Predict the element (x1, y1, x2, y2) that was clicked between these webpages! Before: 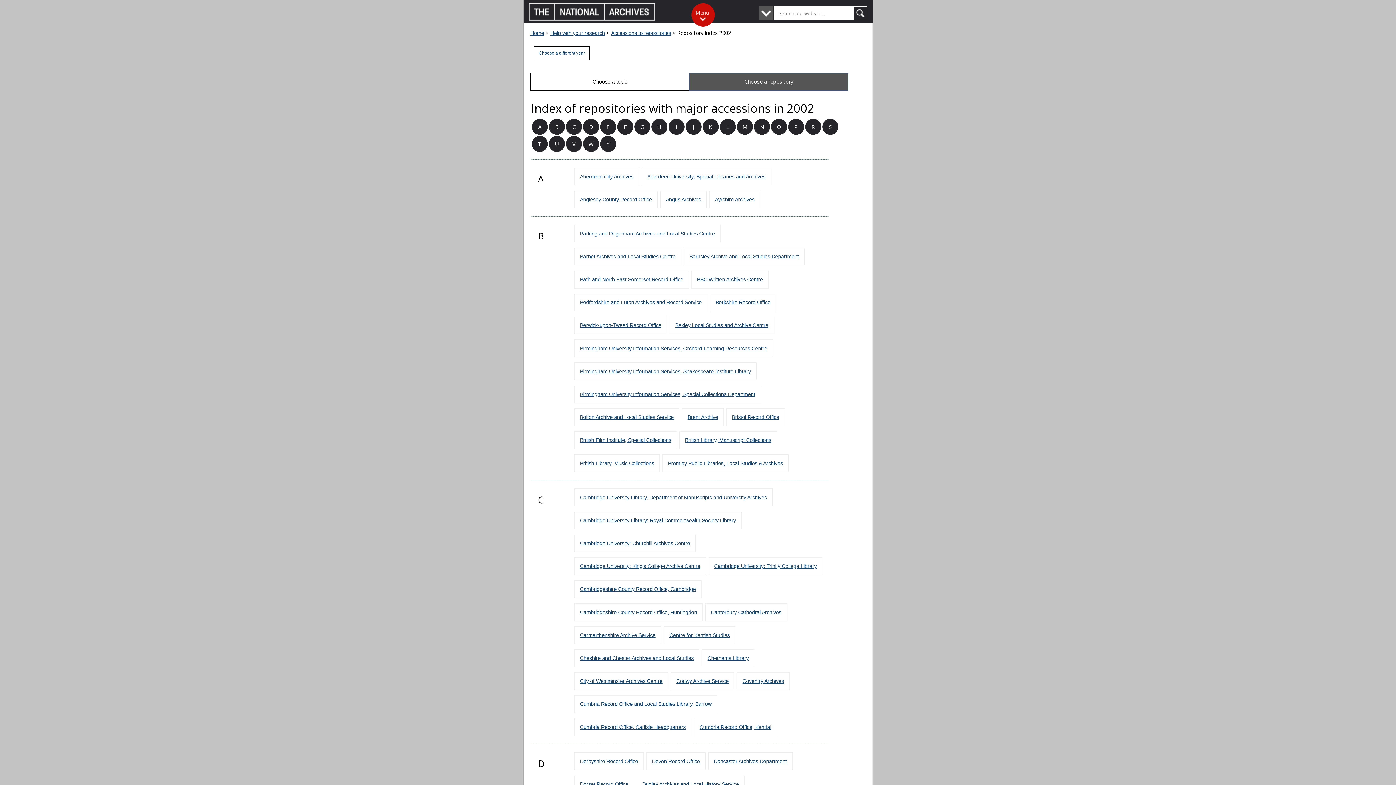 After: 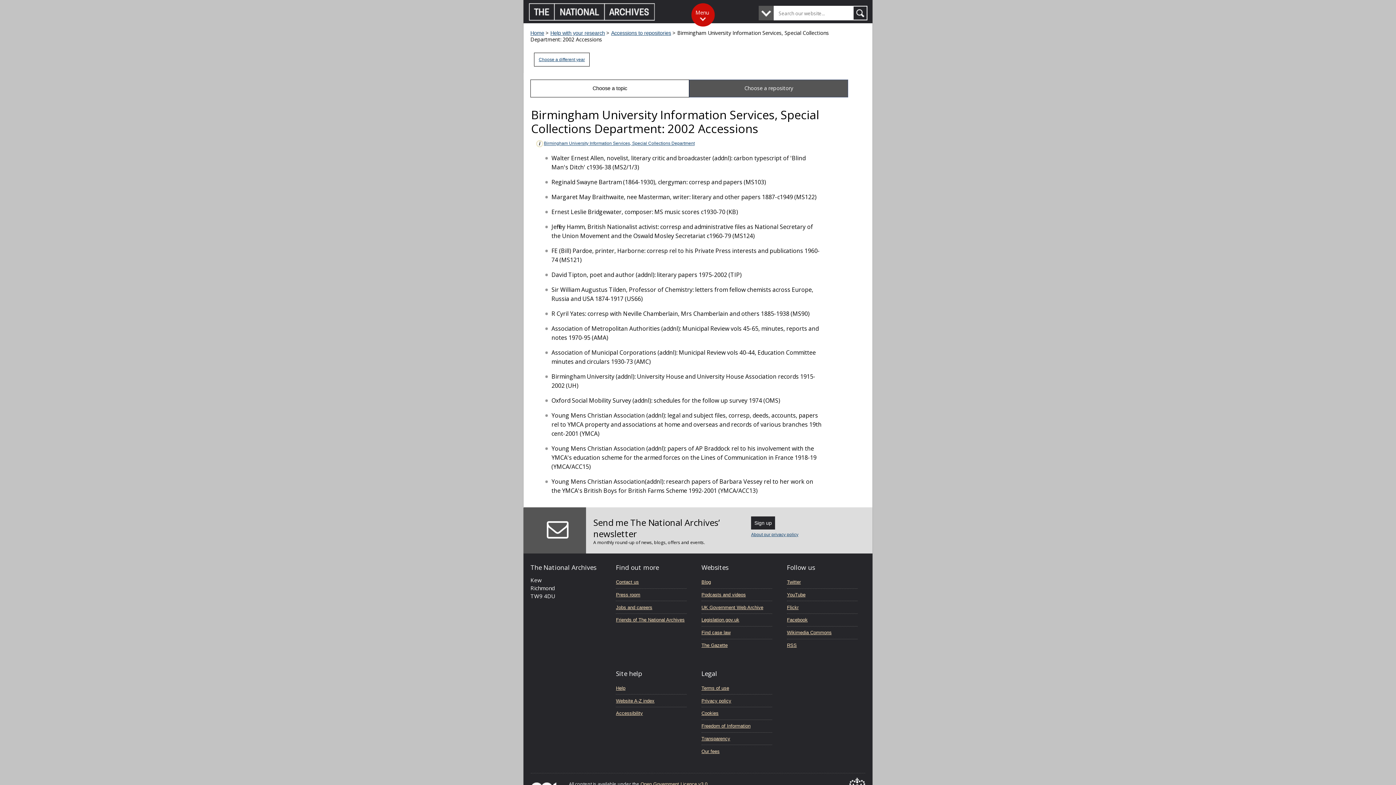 Action: bbox: (574, 385, 761, 403) label: Birmingham University Information Services, Special Collections Department
